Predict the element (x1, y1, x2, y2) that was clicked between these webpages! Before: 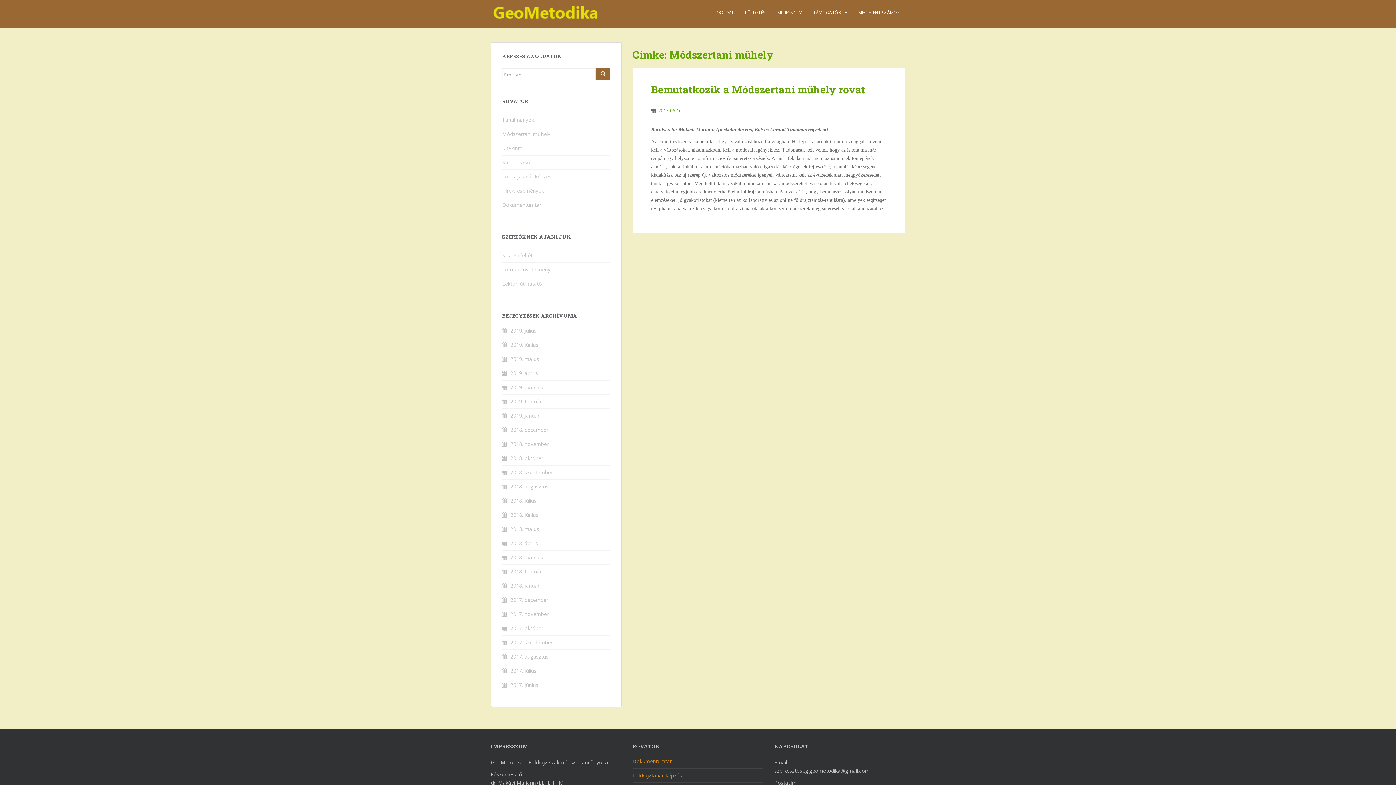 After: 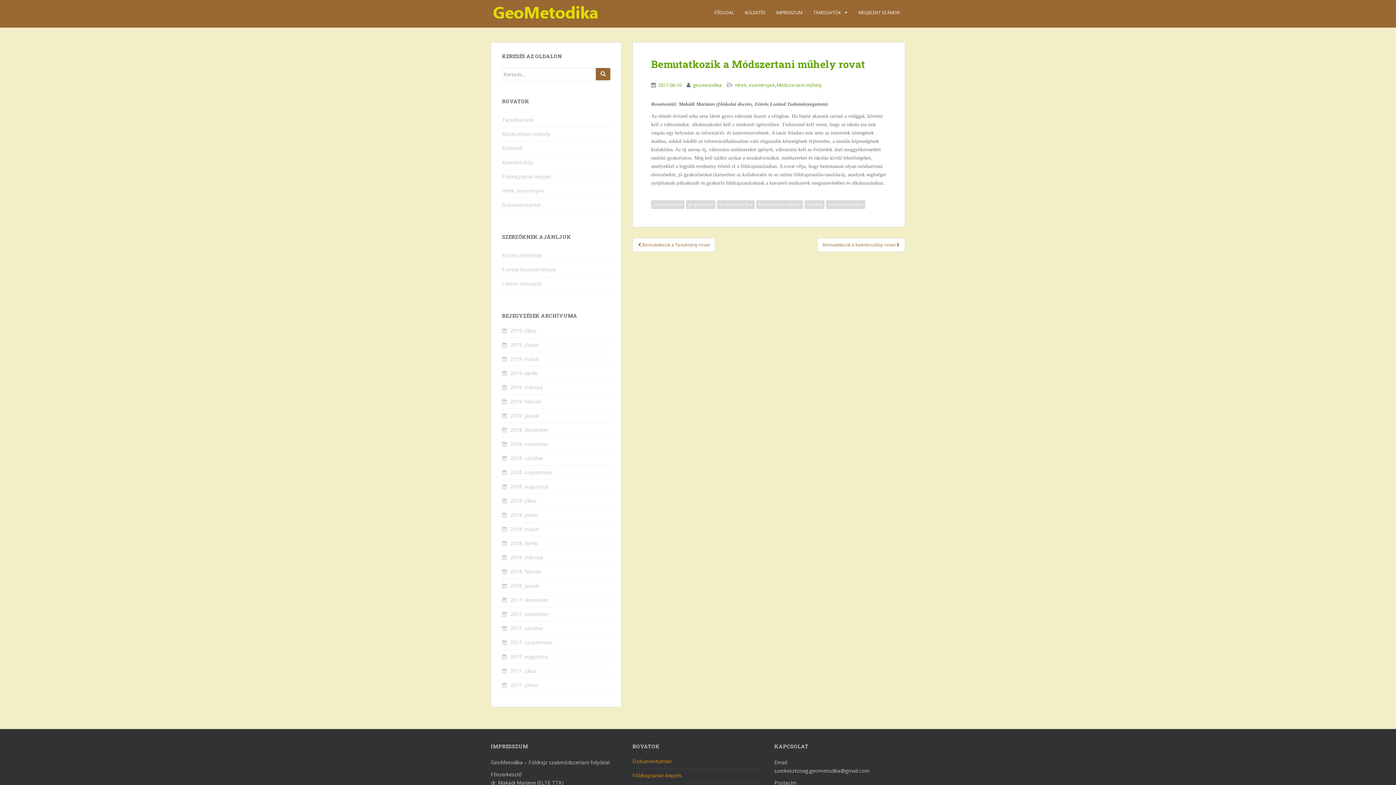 Action: label: Bemutatkozik a Módszertani műhely rovat bbox: (651, 82, 865, 96)